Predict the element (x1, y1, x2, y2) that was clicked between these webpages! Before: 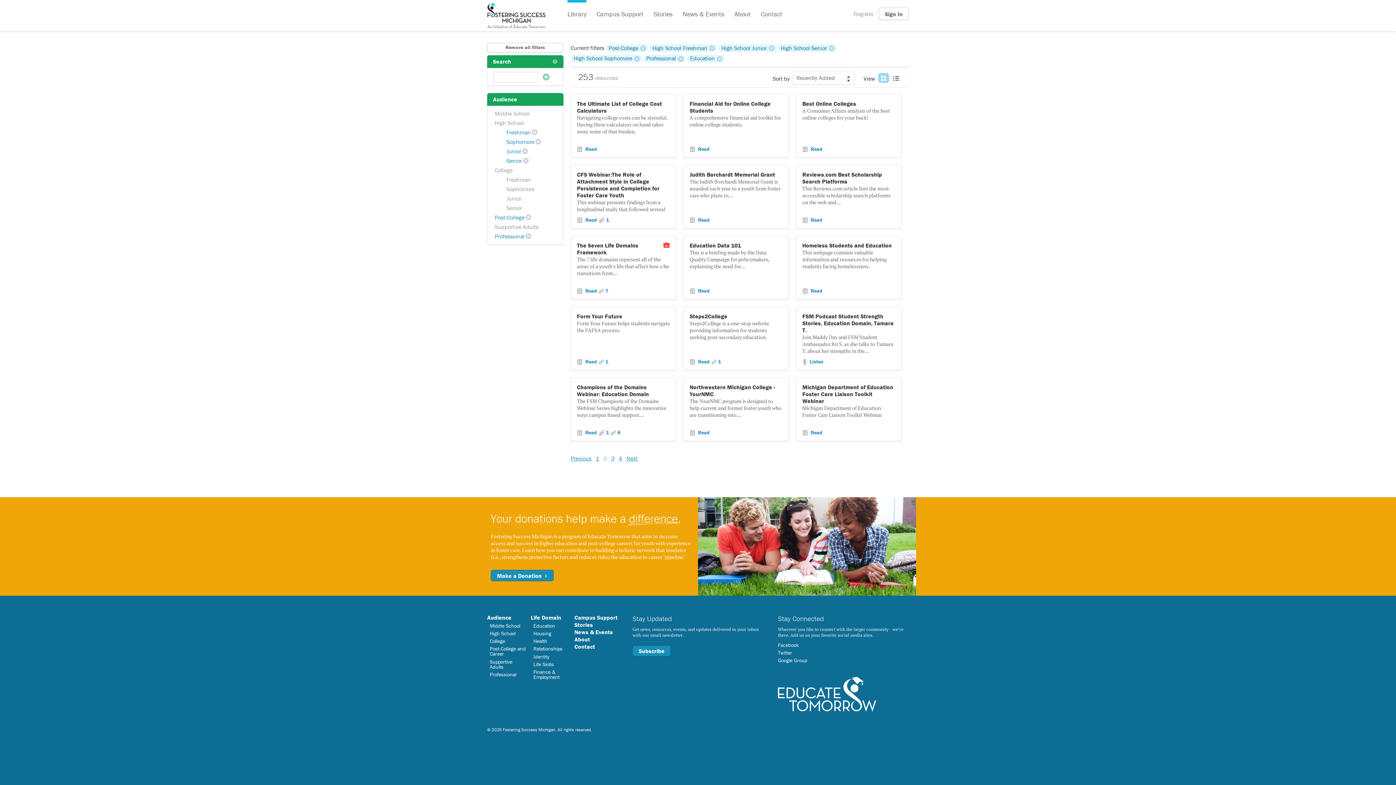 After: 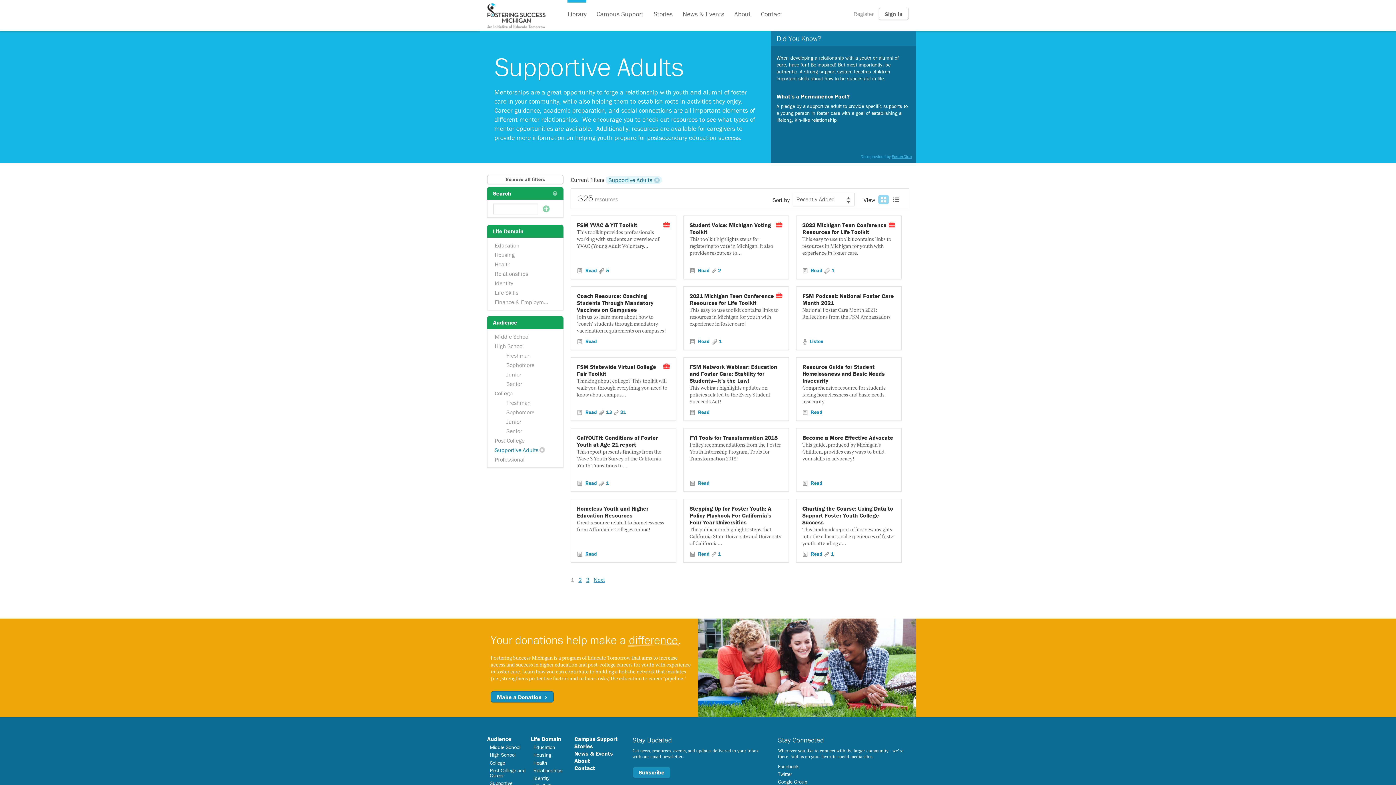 Action: label: Supportive Adults bbox: (489, 658, 512, 670)